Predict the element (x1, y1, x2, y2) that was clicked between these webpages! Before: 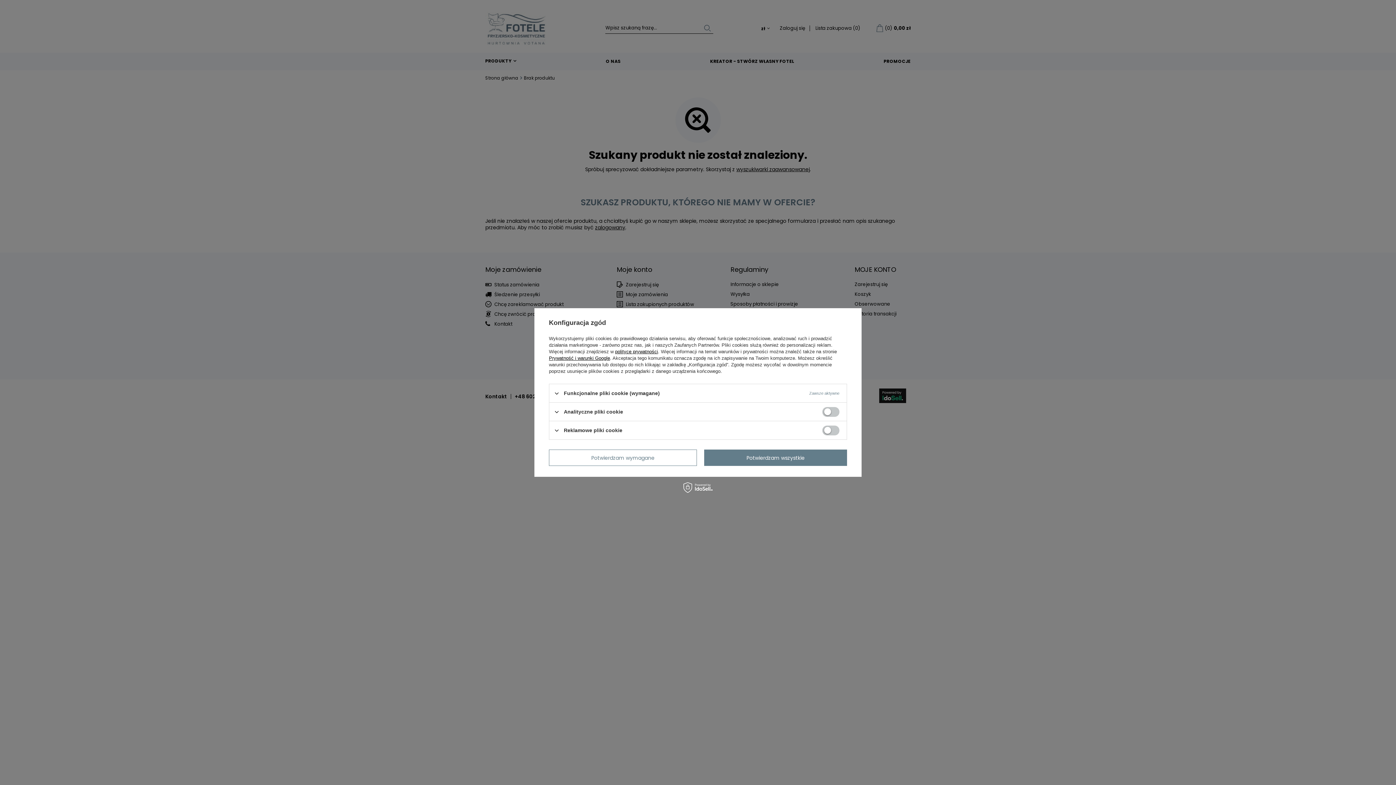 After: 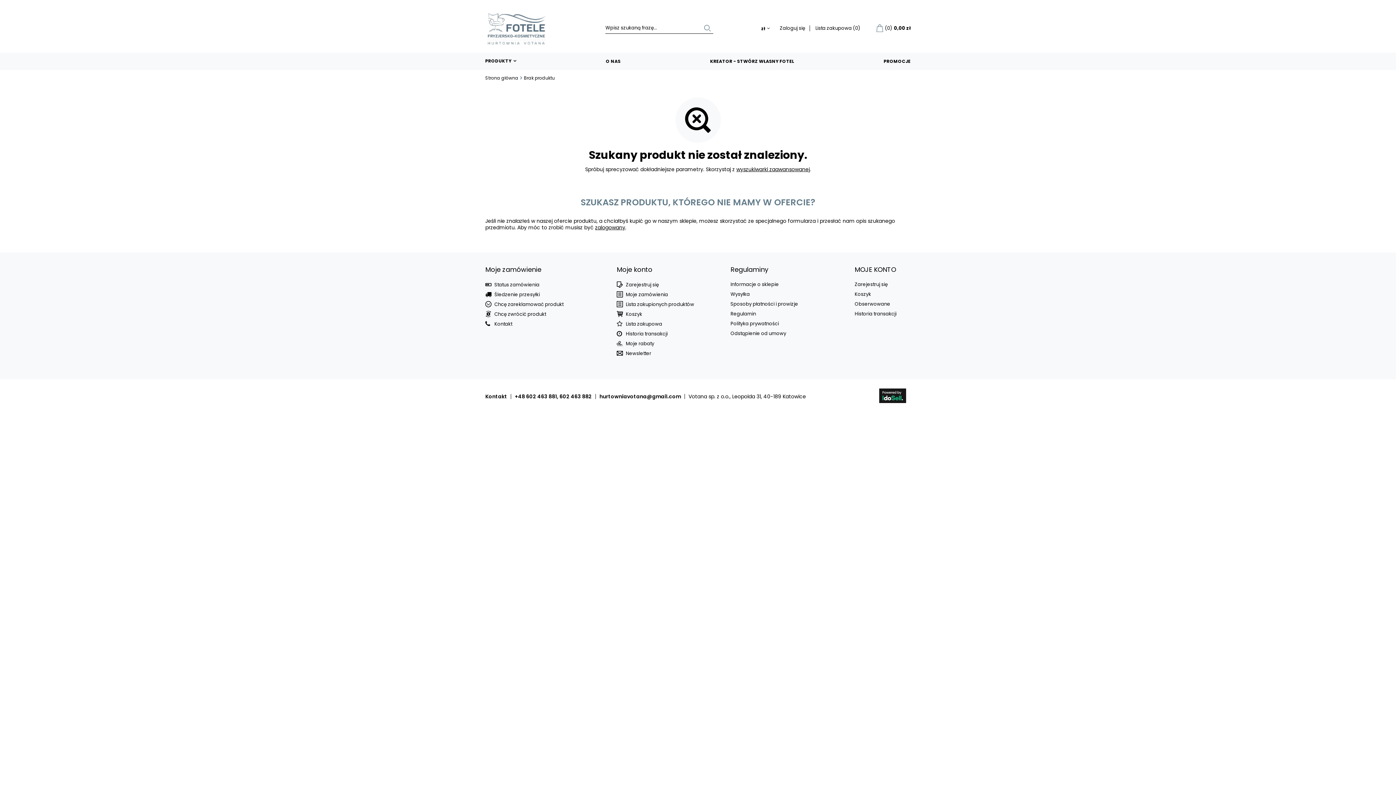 Action: bbox: (549, 449, 697, 466) label: Potwierdzam wymagane